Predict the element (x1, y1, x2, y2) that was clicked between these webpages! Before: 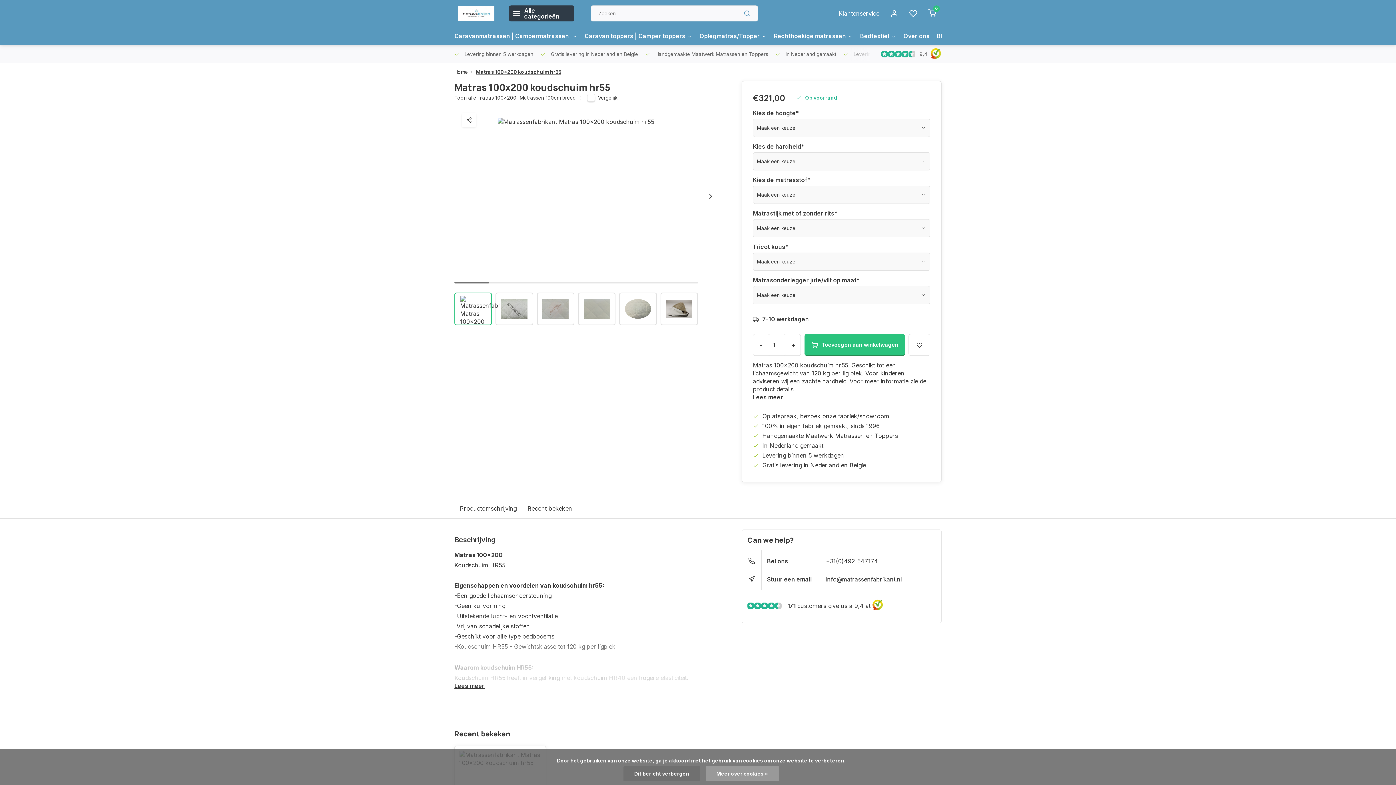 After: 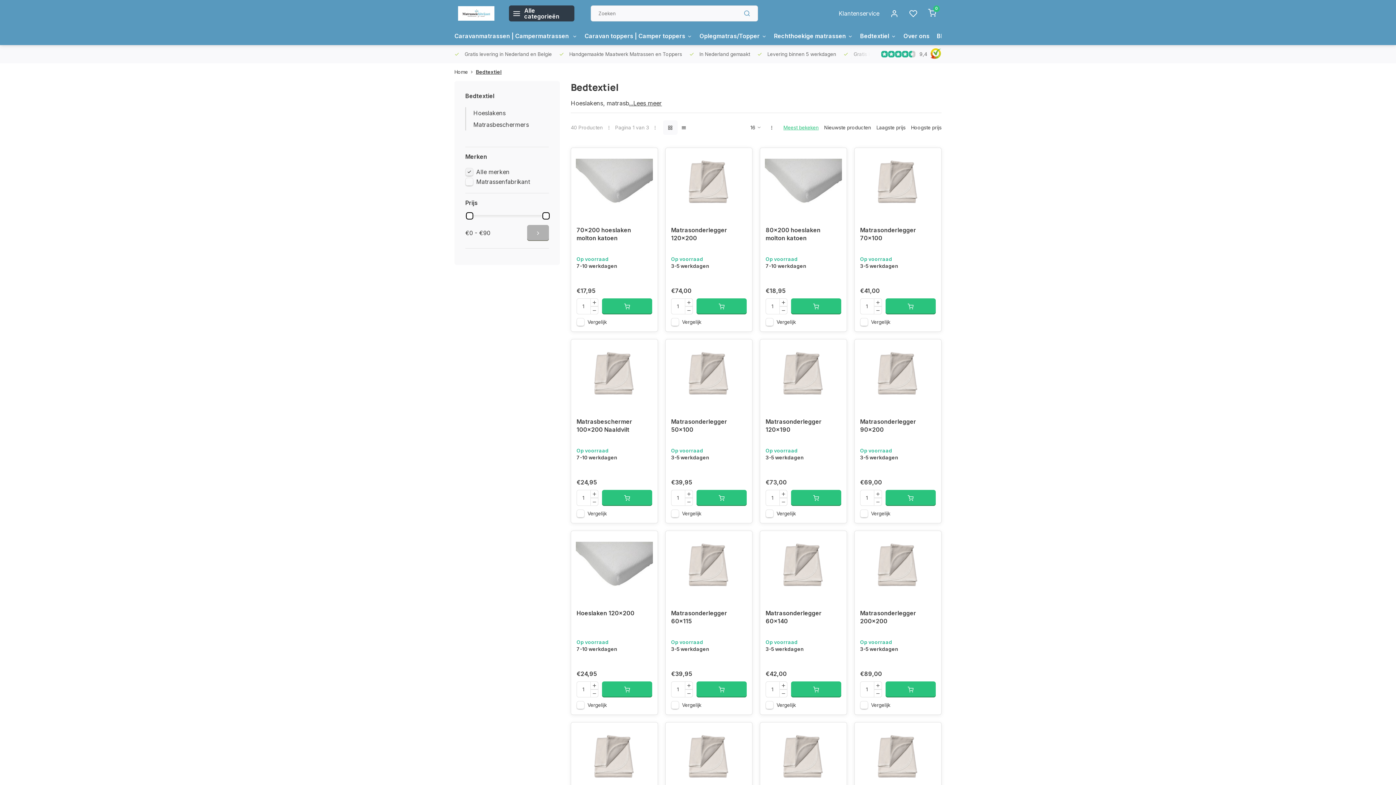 Action: label: Bedtextiel bbox: (860, 26, 896, 45)